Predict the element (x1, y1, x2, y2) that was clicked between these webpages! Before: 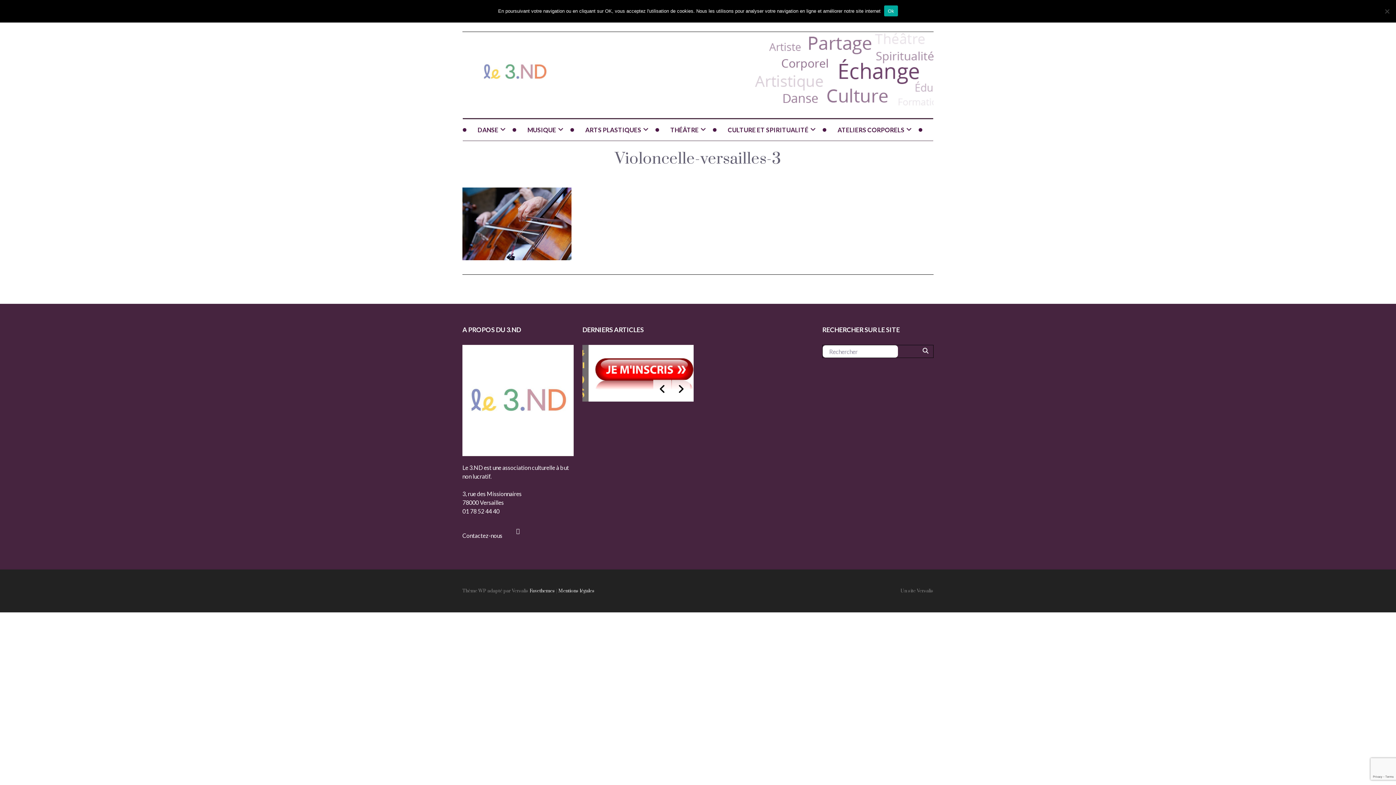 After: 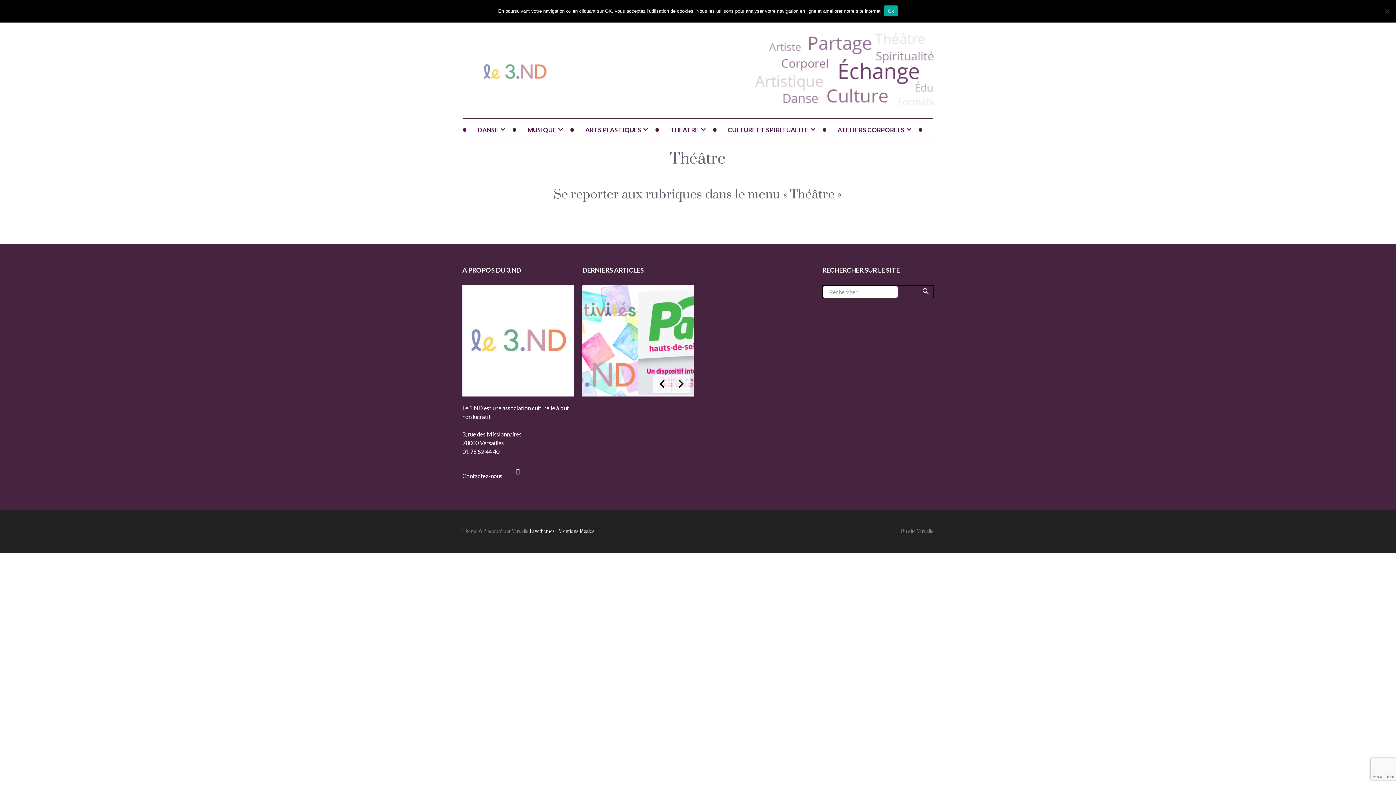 Action: label: THÉÂTRE bbox: (659, 119, 714, 141)